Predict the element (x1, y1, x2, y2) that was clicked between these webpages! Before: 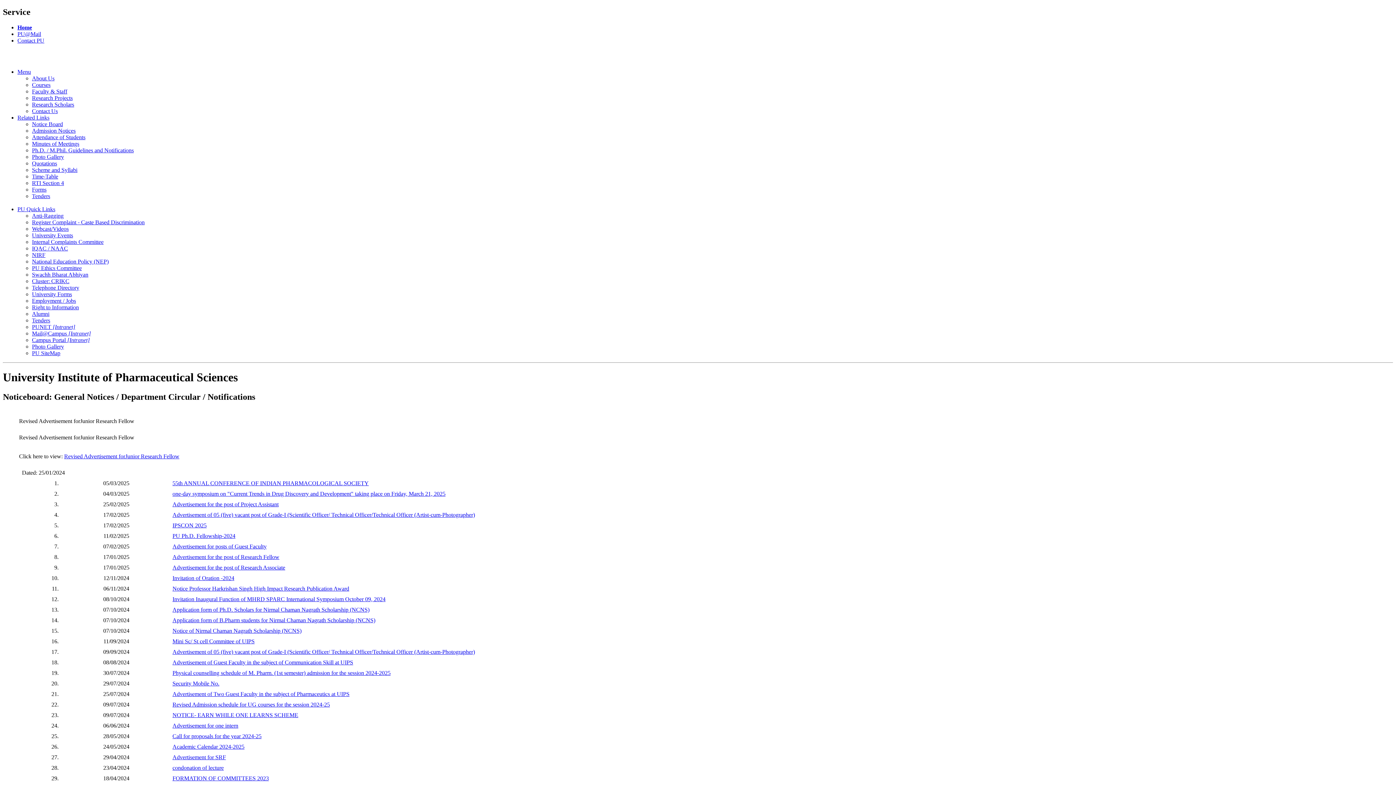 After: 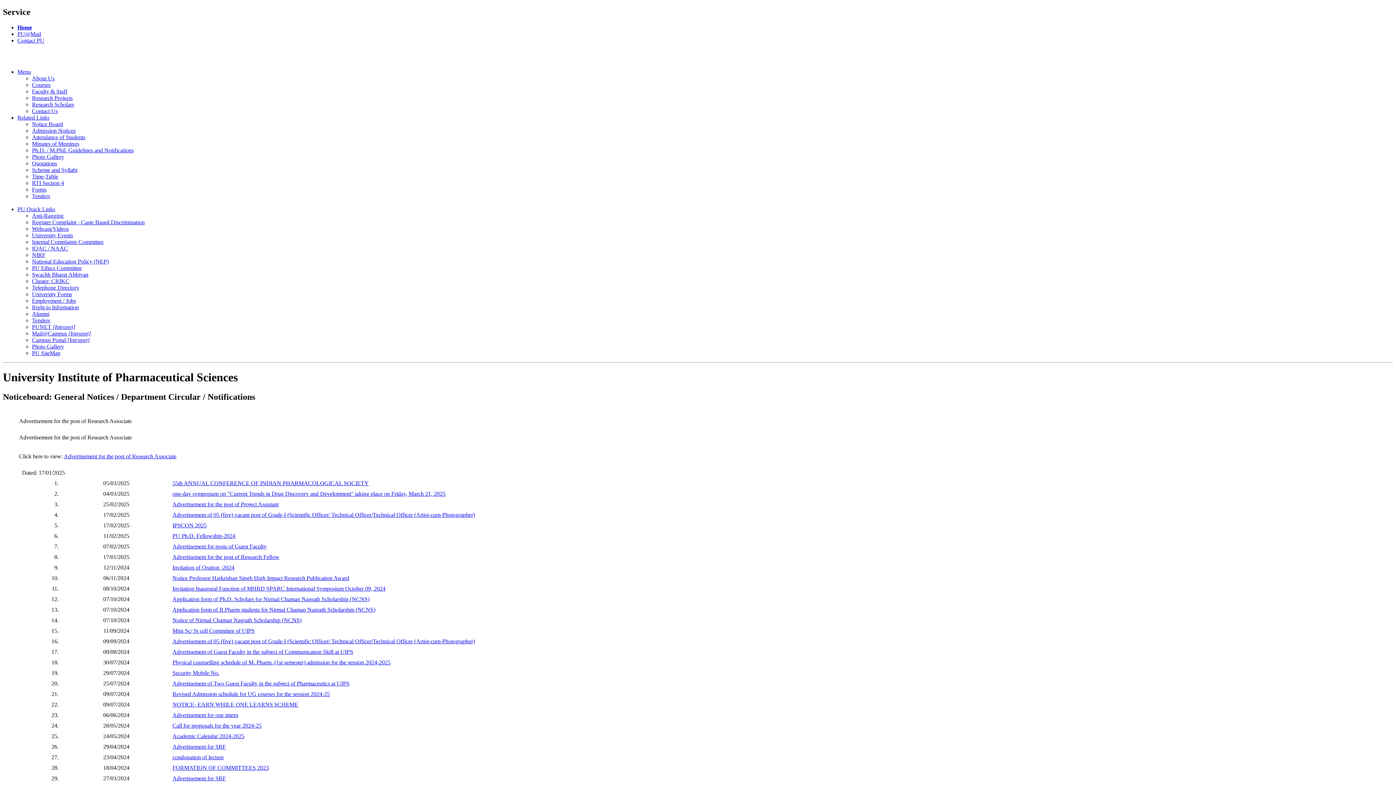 Action: label: Advertisement for the post of Research Associate bbox: (172, 564, 285, 570)